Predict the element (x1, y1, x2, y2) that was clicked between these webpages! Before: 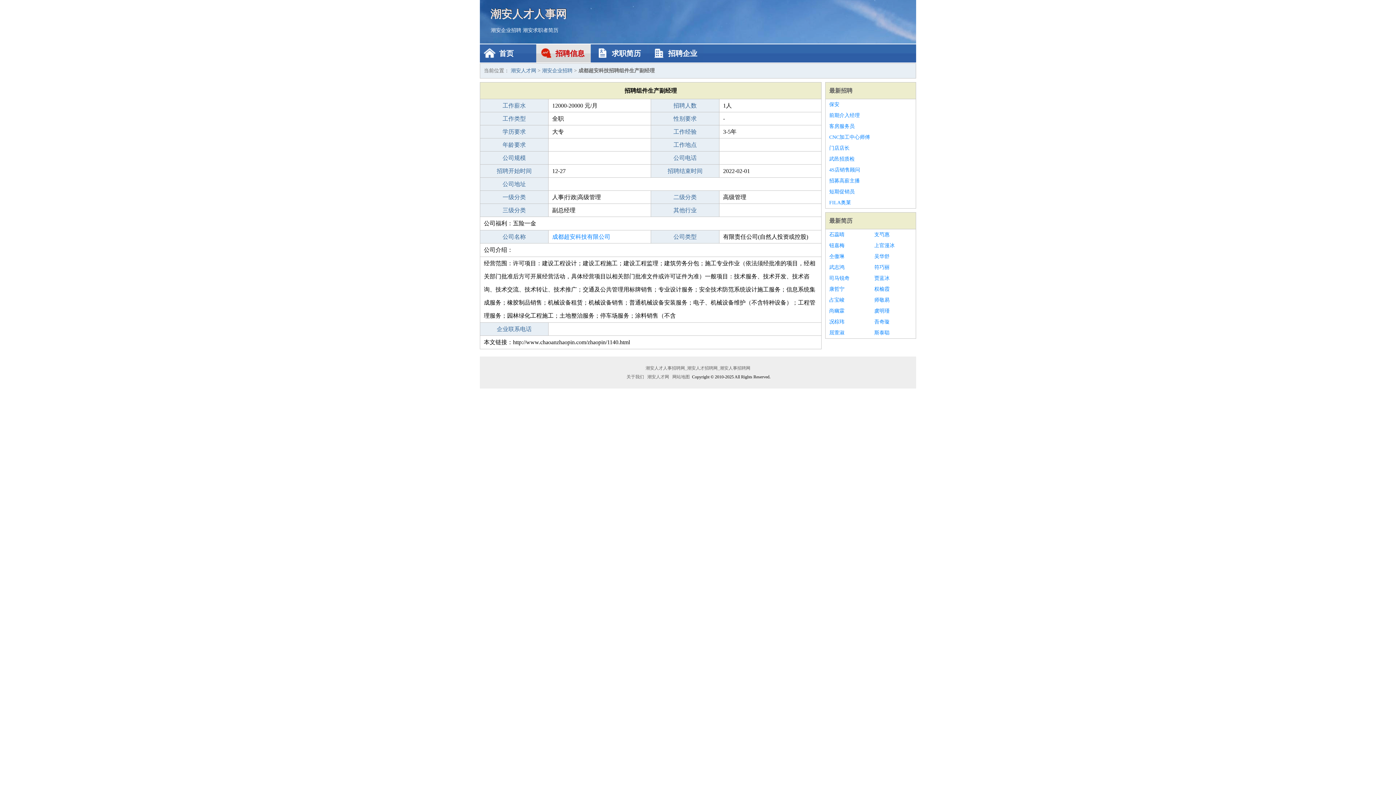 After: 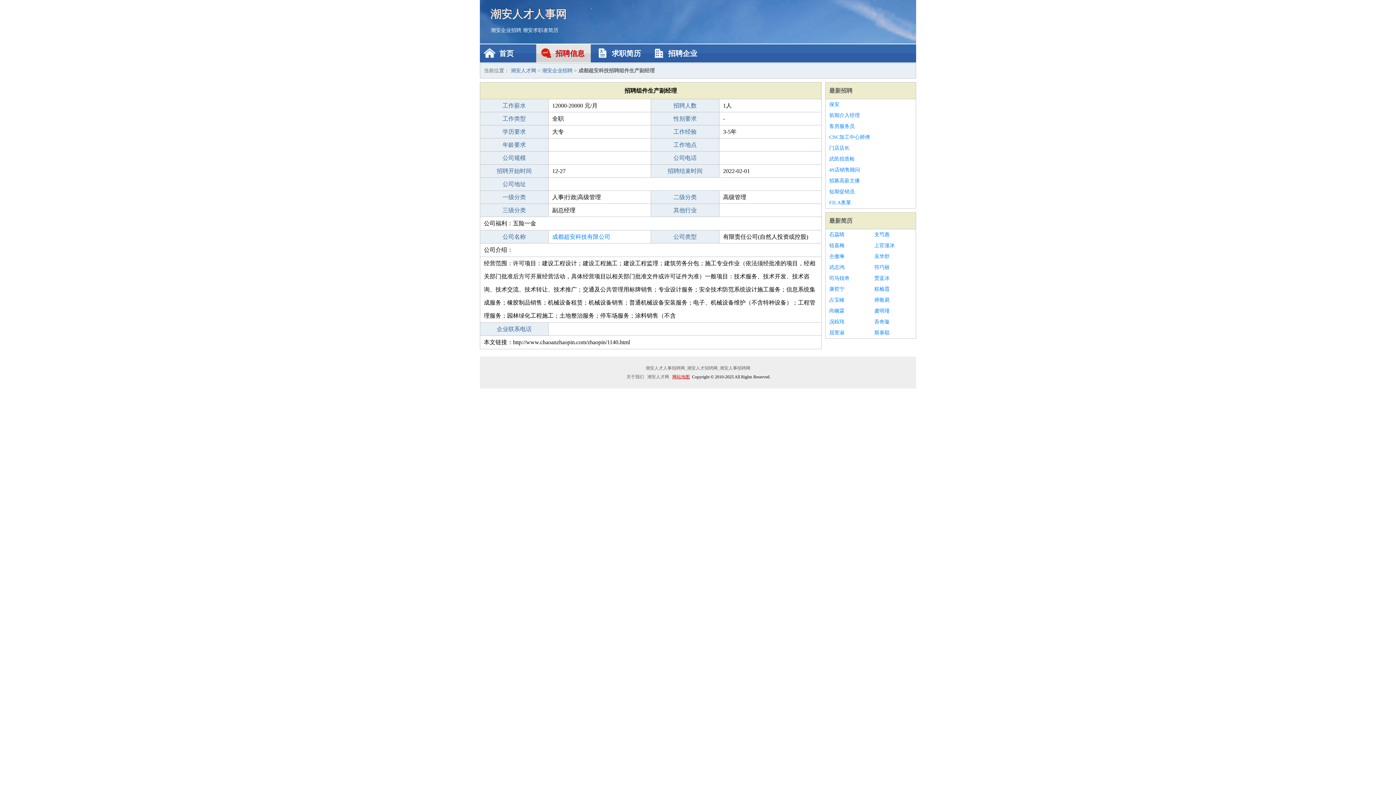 Action: label: 网站地图 bbox: (671, 374, 691, 379)